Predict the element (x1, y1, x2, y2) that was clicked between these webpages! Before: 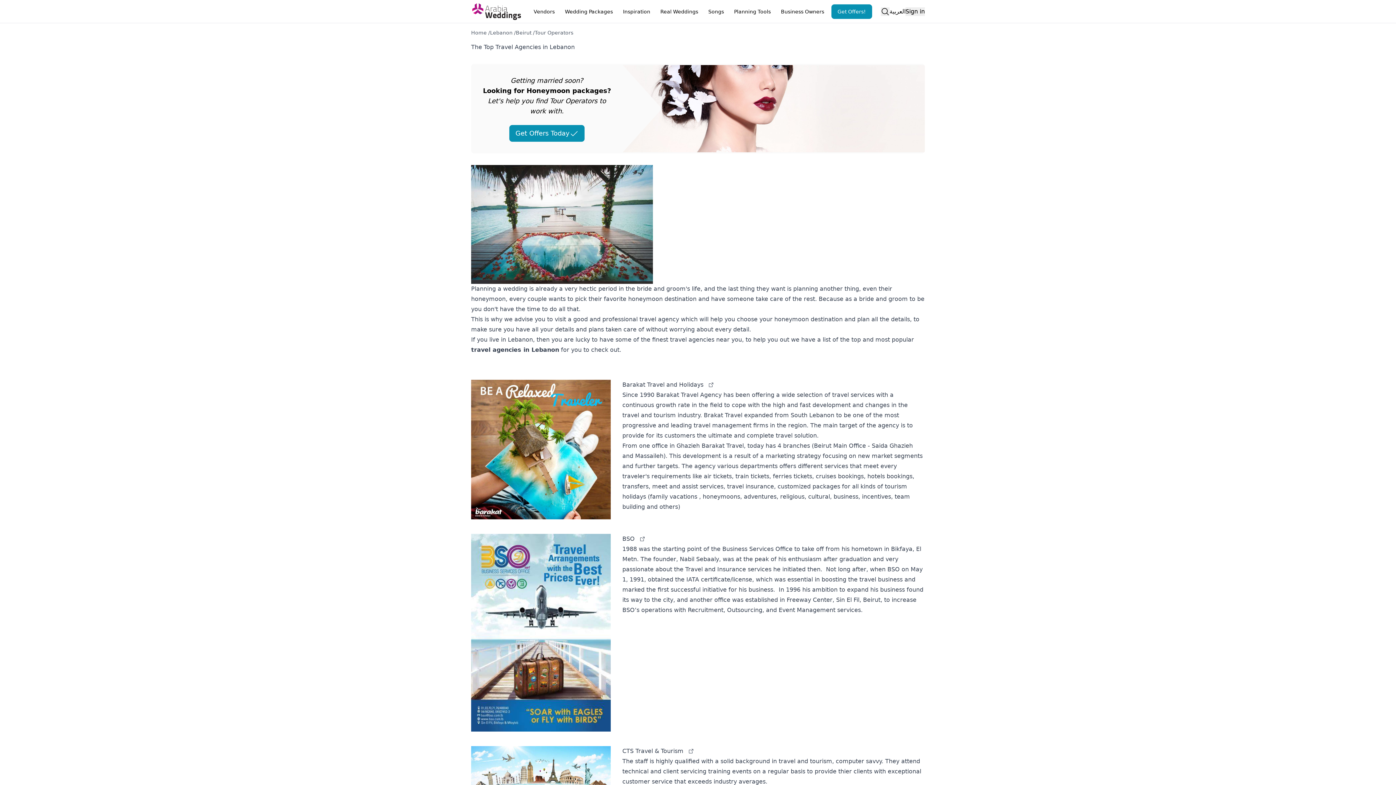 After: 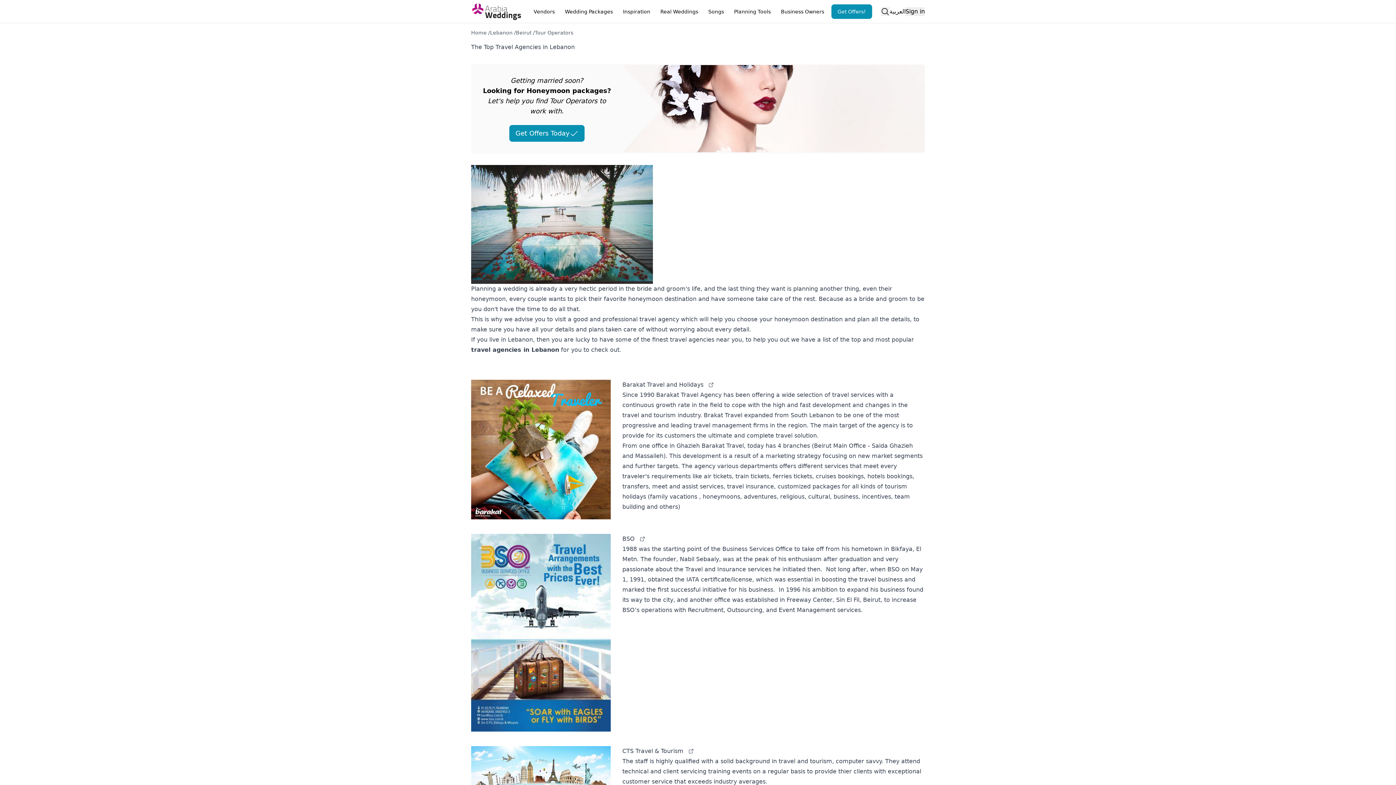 Action: label: Open search bbox: (881, 7, 889, 15)